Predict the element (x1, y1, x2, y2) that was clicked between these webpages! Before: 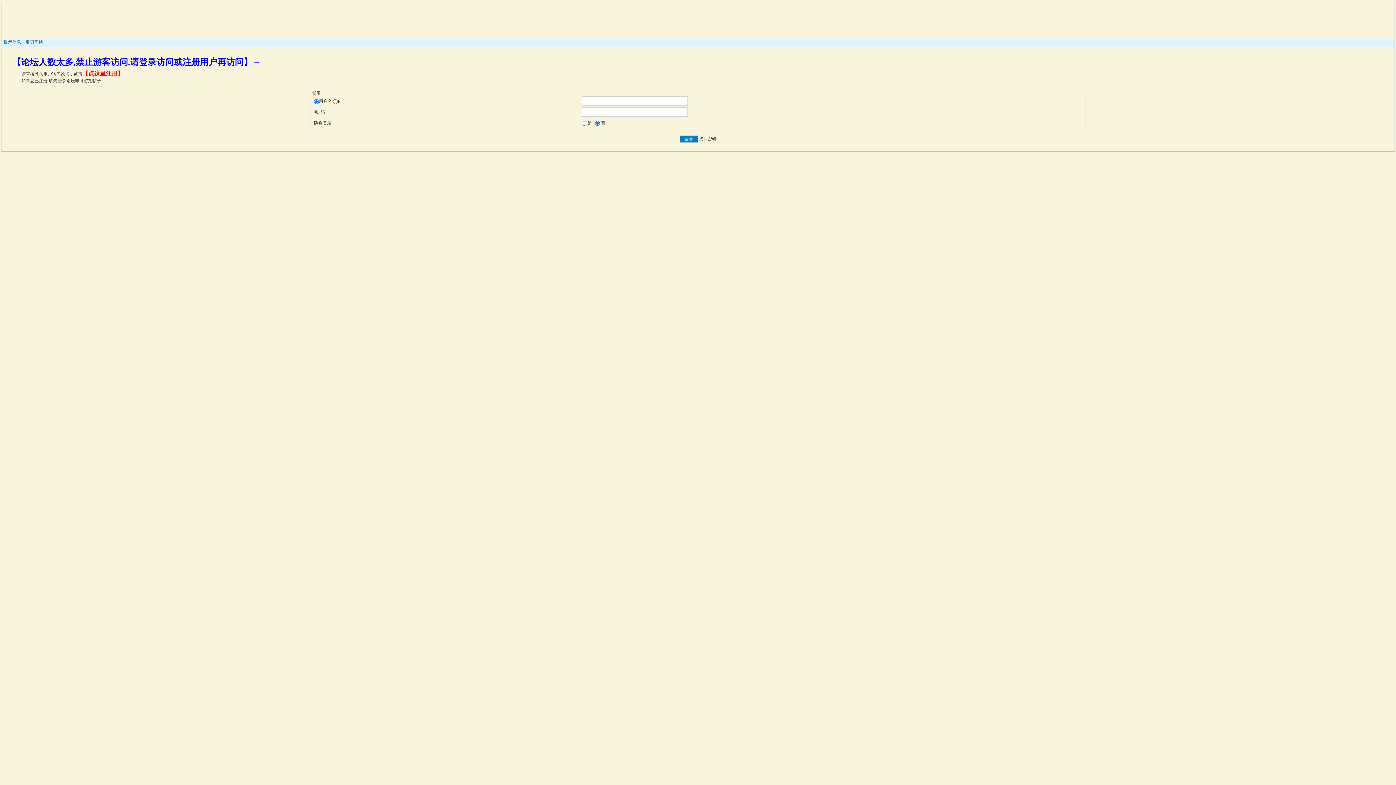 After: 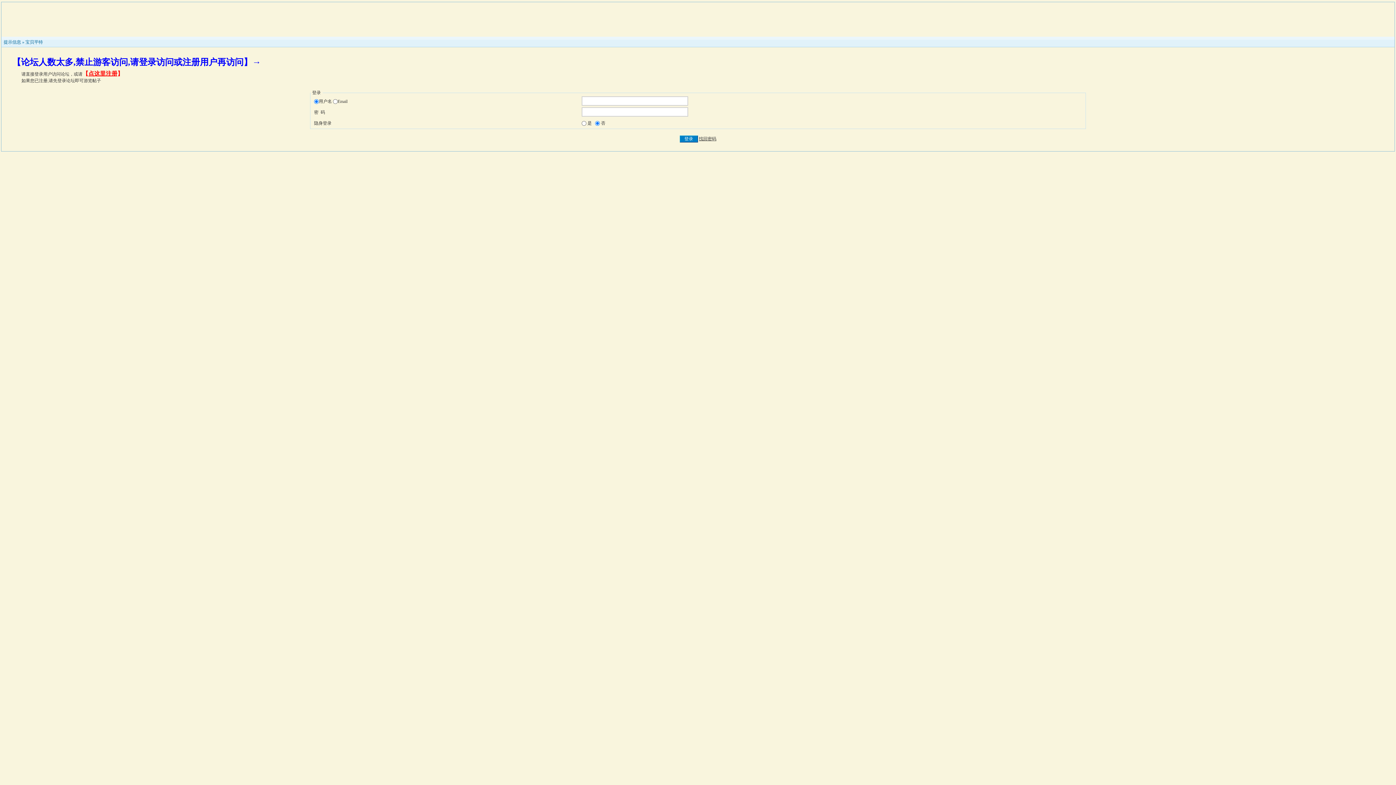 Action: label: 找回密码 bbox: (699, 136, 716, 141)